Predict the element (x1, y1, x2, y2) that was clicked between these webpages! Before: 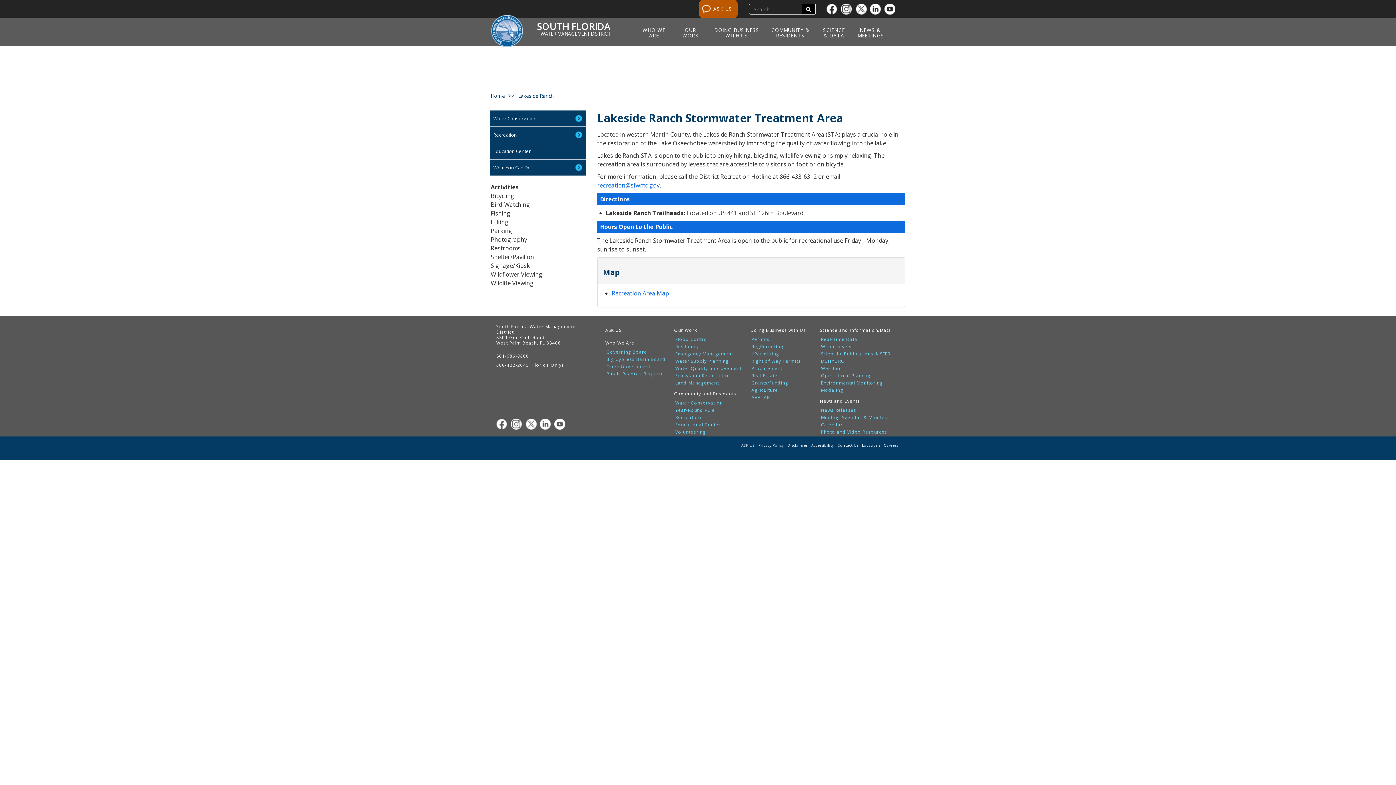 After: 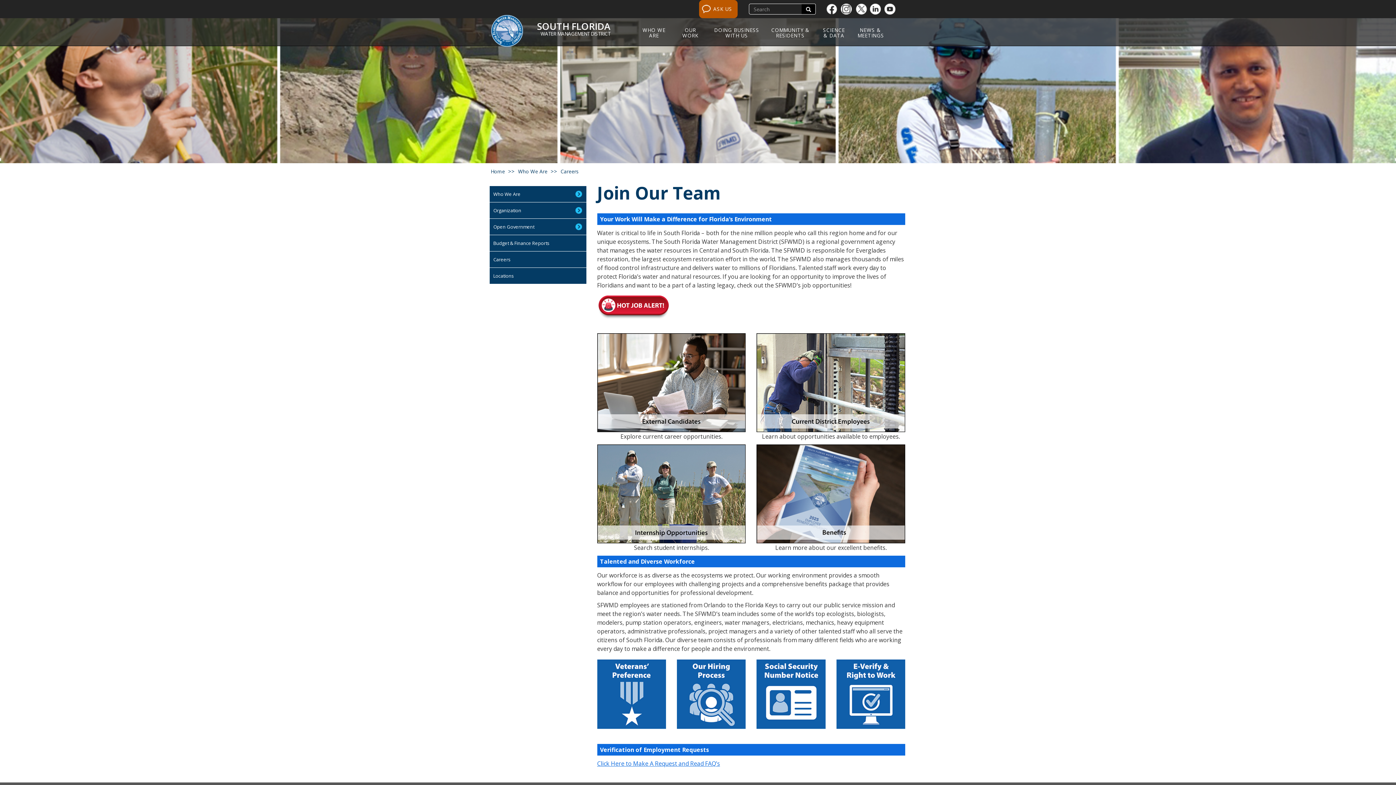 Action: label: Careers bbox: (882, 437, 900, 448)